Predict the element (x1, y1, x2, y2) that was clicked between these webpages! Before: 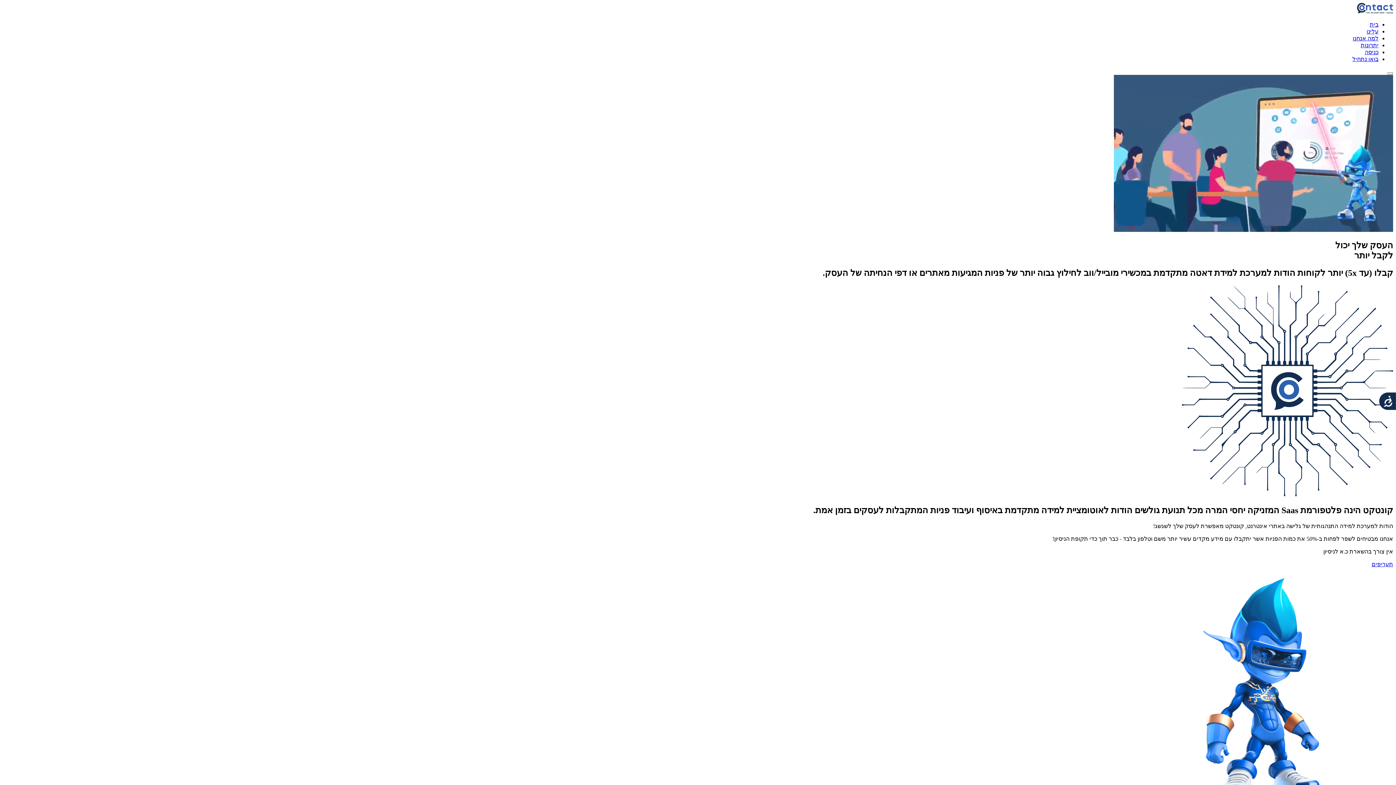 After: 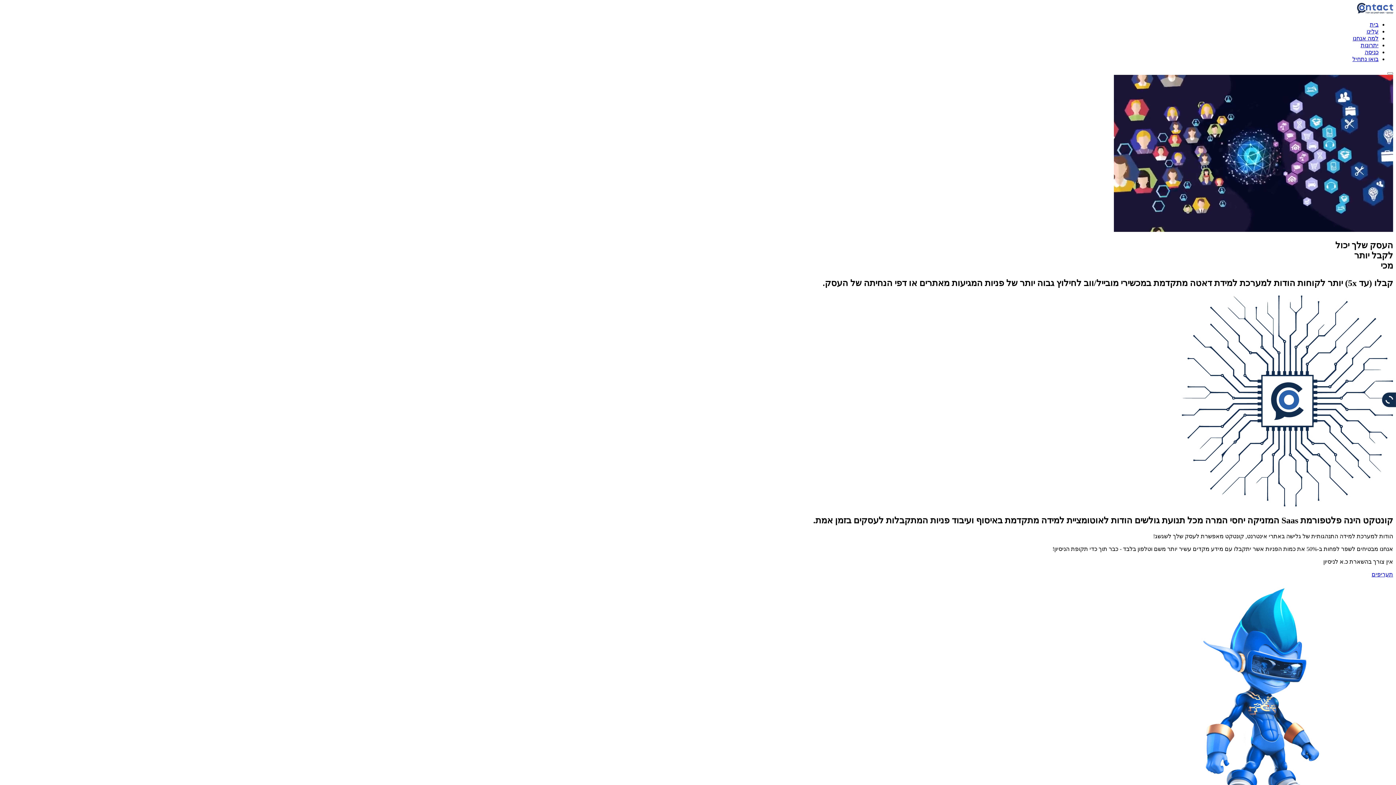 Action: bbox: (1379, 392, 1396, 410) label: נגישות